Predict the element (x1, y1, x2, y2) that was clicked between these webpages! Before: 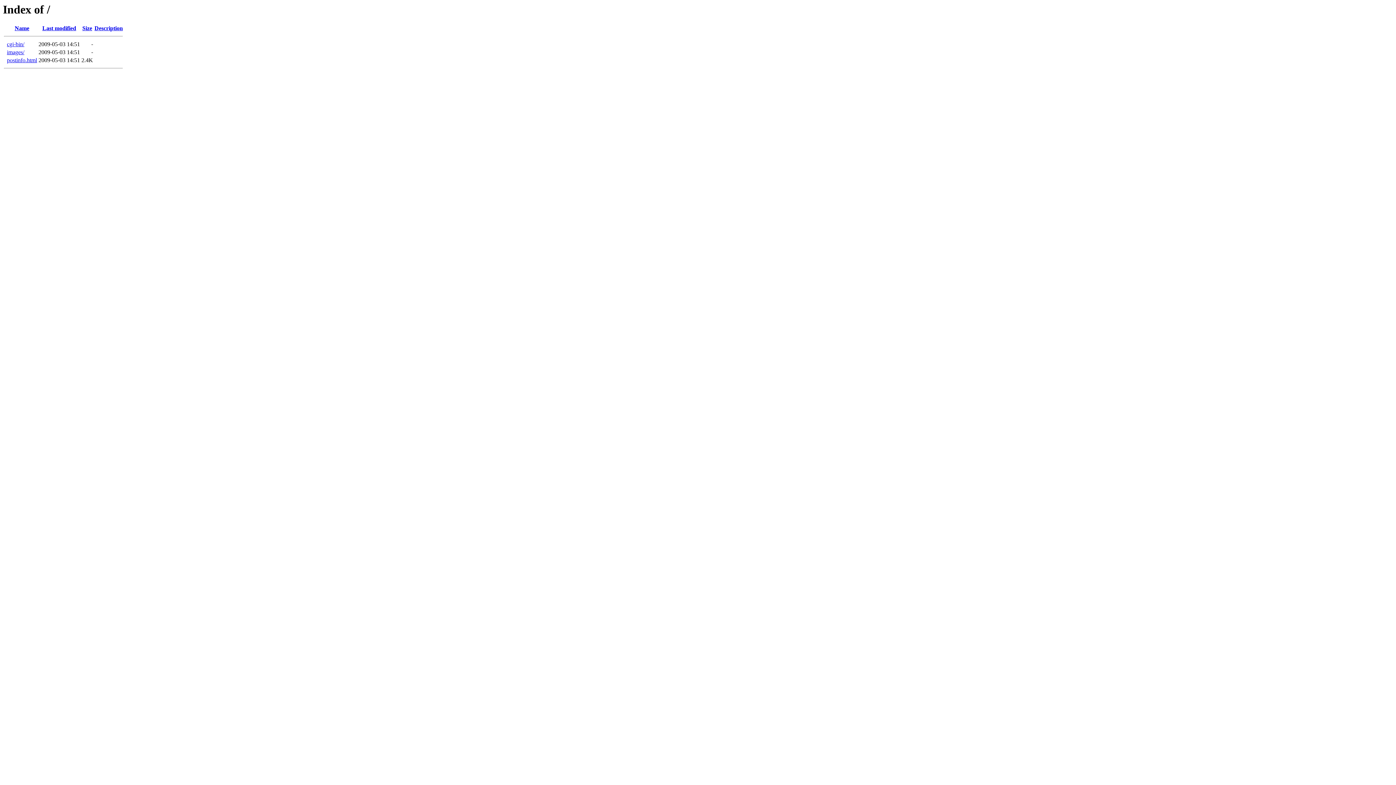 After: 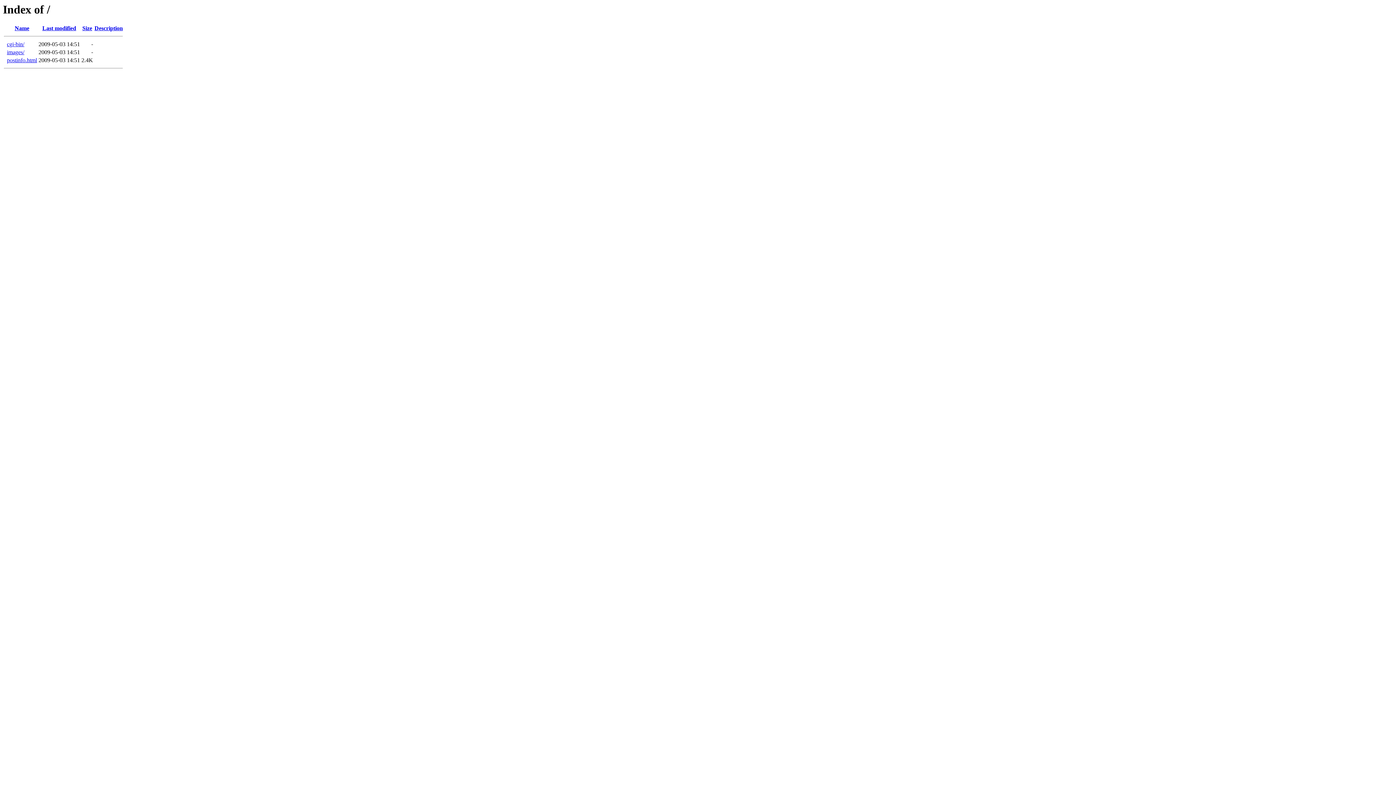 Action: label: Size bbox: (82, 25, 92, 31)